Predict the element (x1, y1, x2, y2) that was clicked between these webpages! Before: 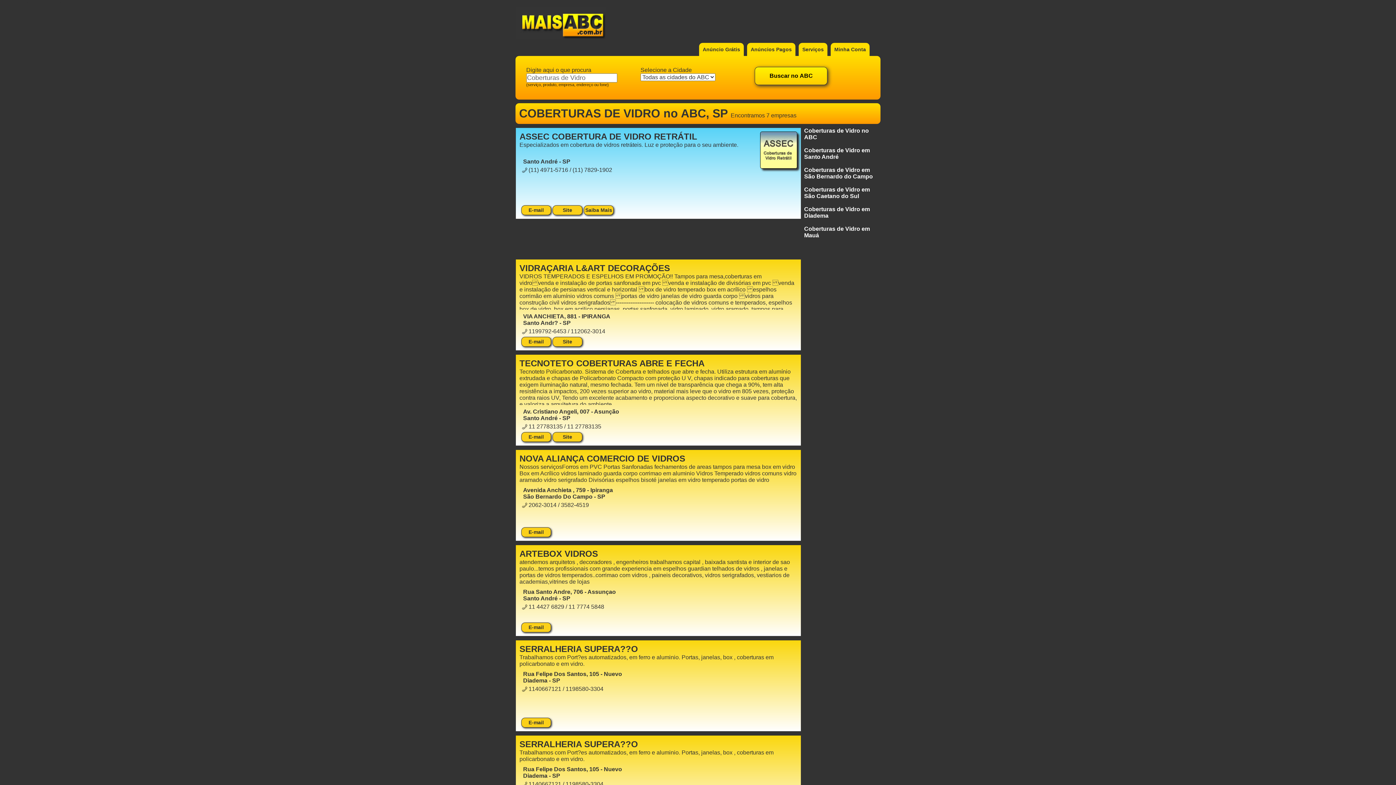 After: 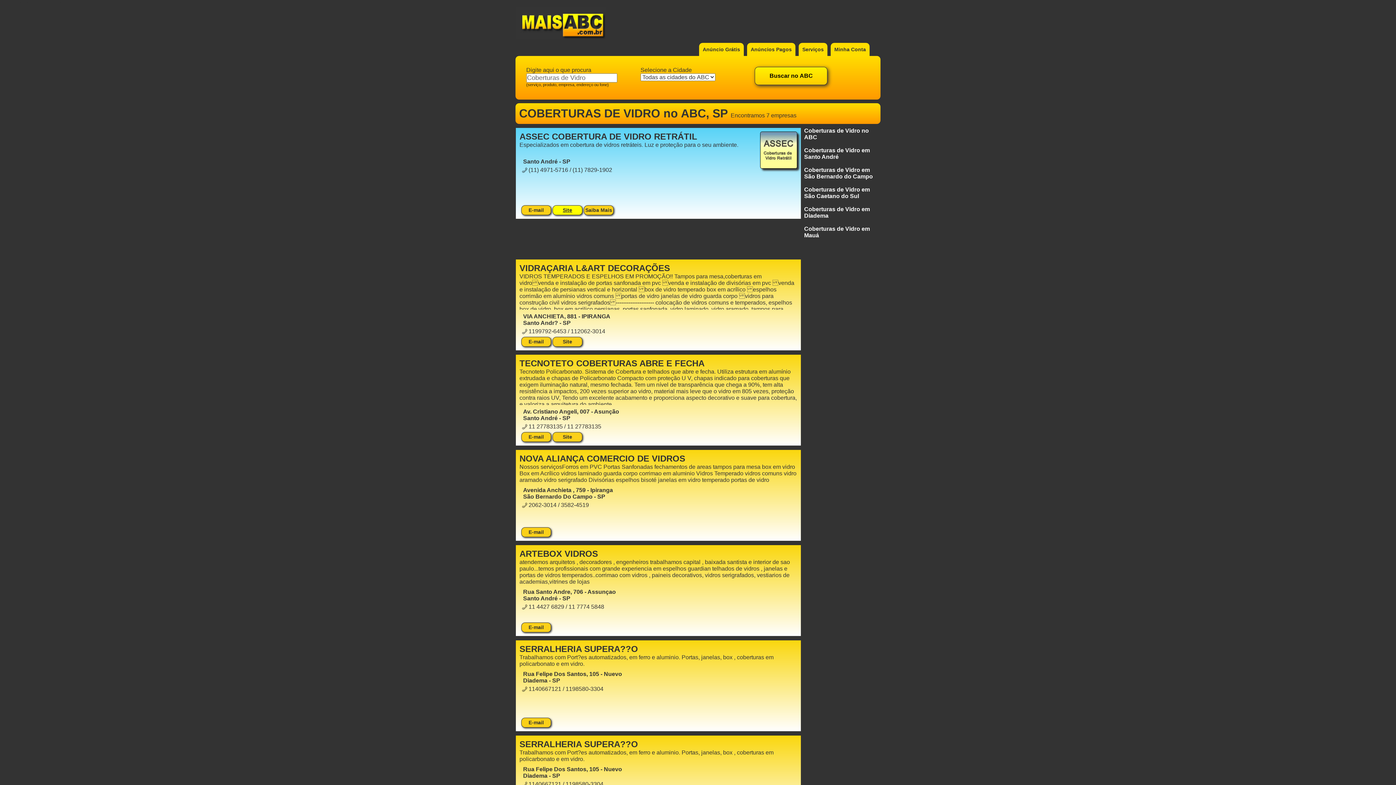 Action: bbox: (552, 205, 582, 215) label: Site